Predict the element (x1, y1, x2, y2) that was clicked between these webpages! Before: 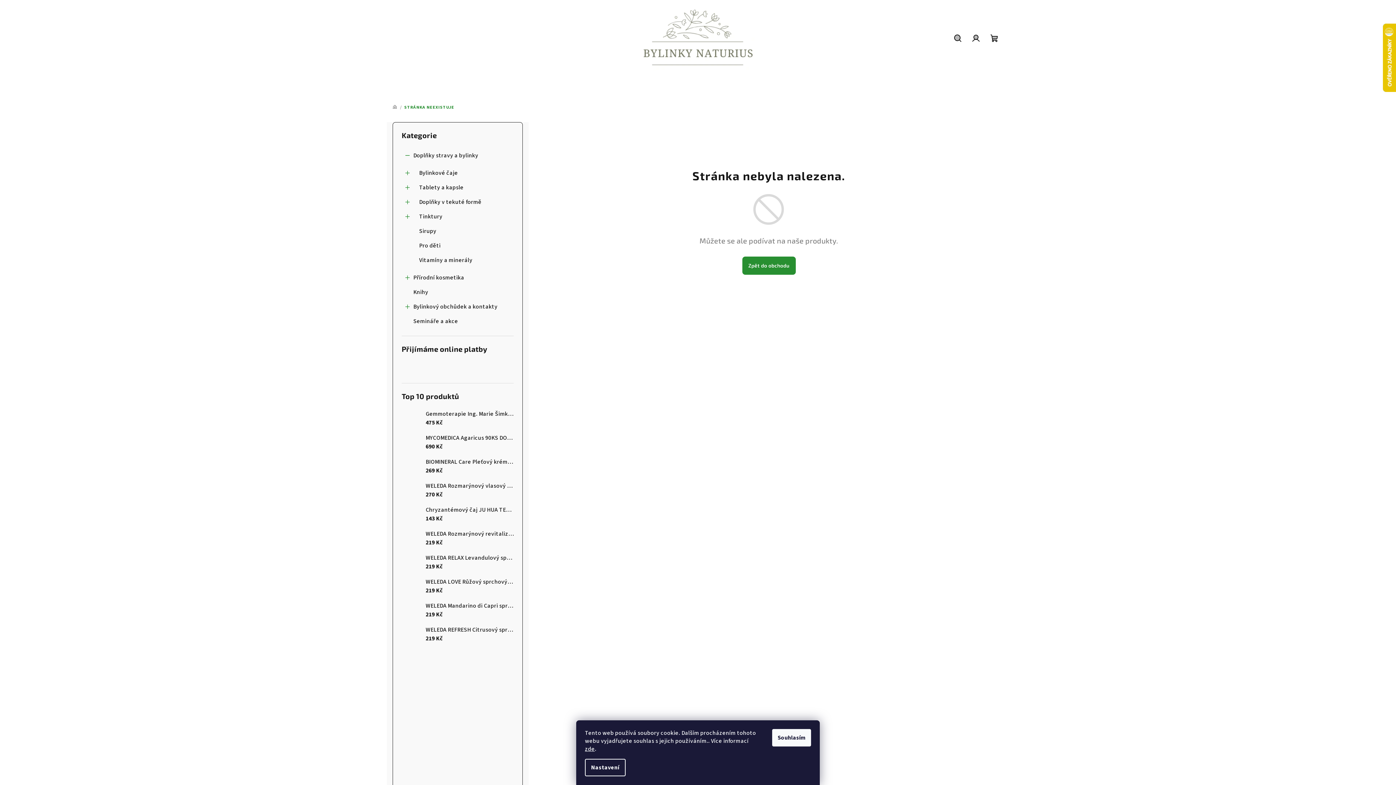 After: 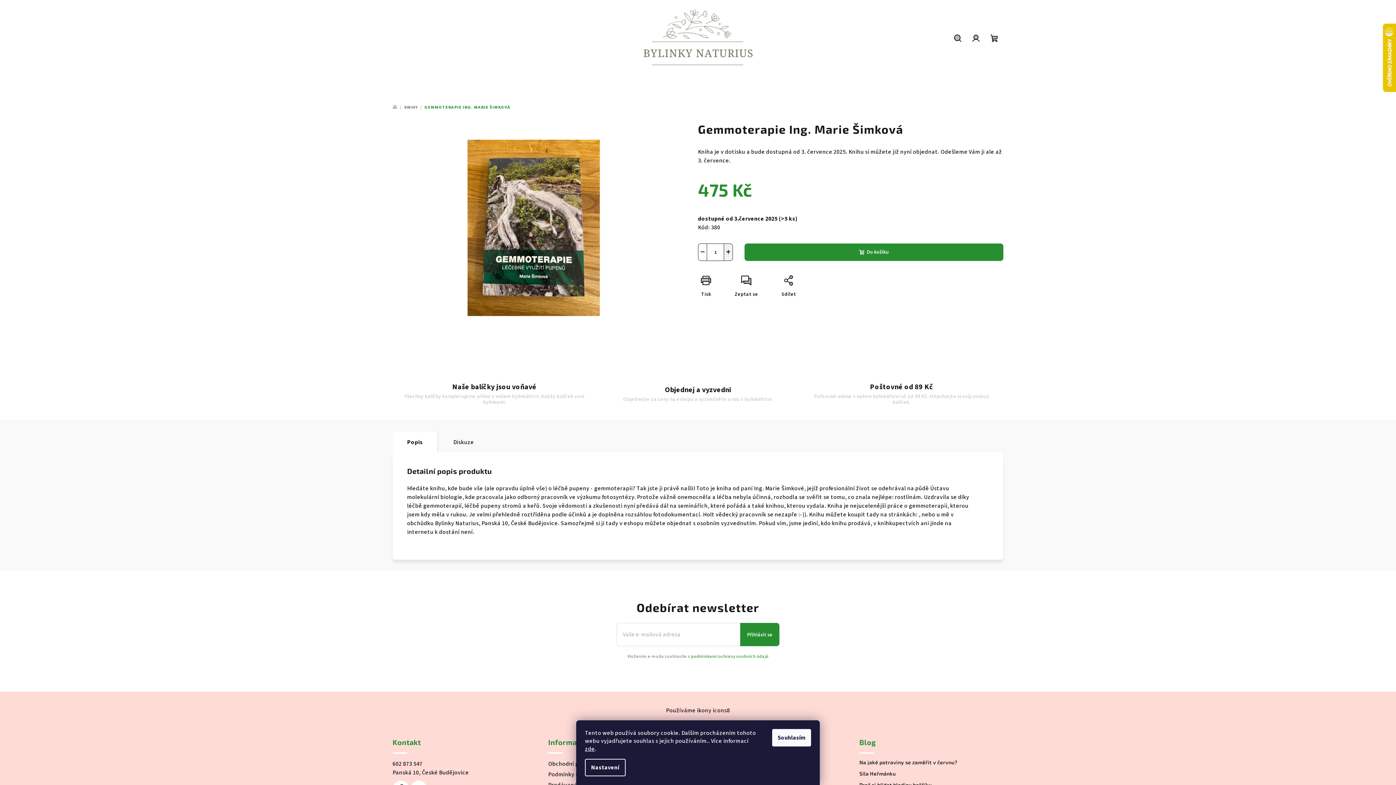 Action: bbox: (401, 409, 420, 427)